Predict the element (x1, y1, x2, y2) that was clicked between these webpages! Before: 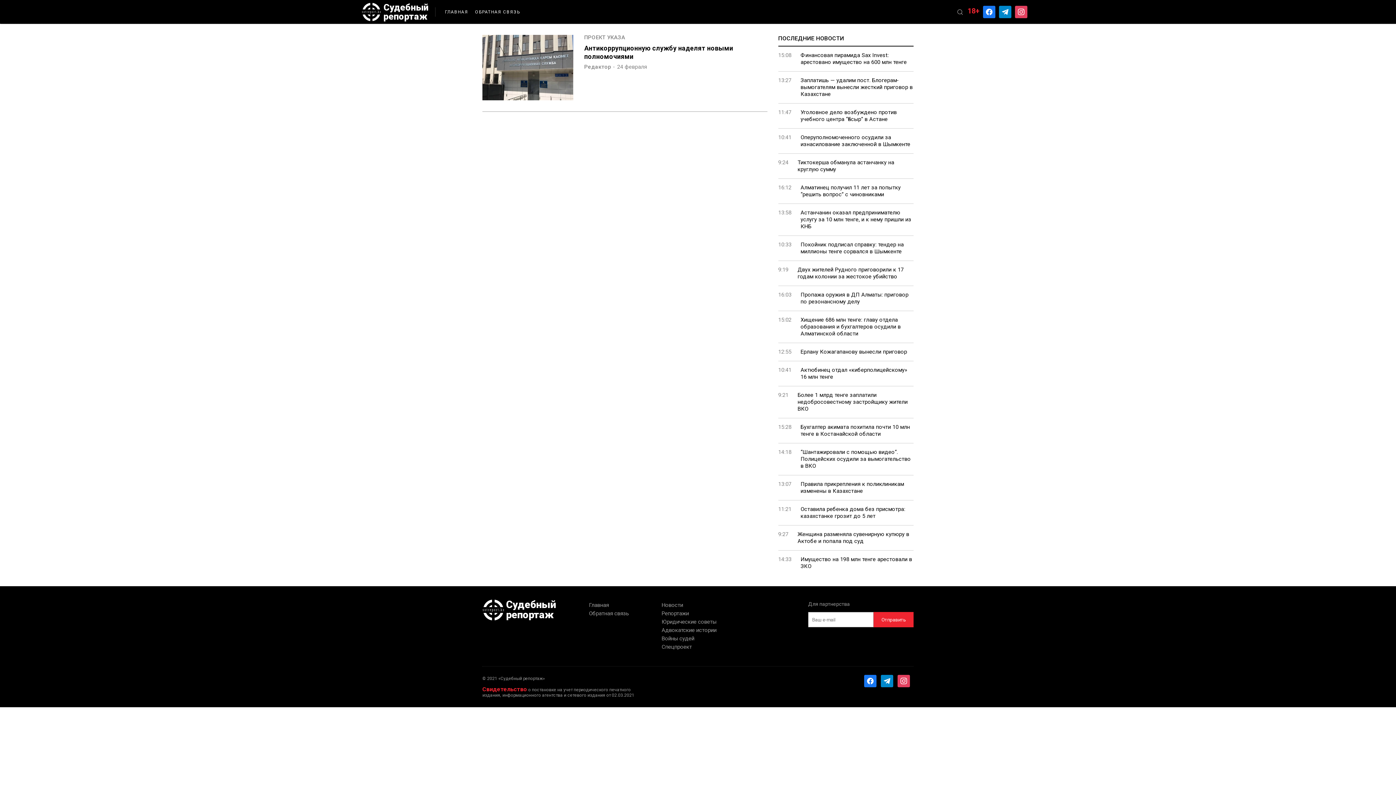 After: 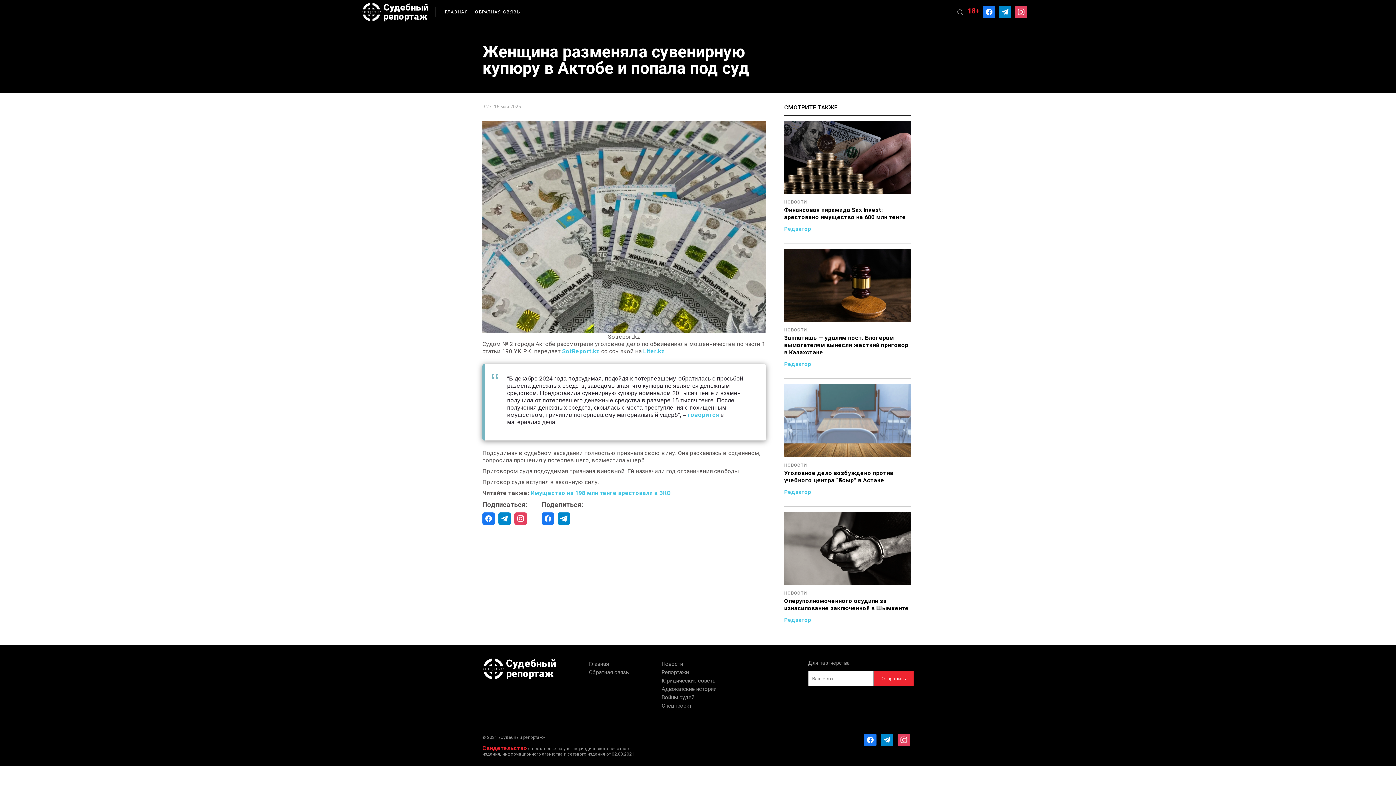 Action: bbox: (778, 525, 913, 550) label: 9:27
Женщина разменяла сувенирную купюру в Актобе и попала под суд